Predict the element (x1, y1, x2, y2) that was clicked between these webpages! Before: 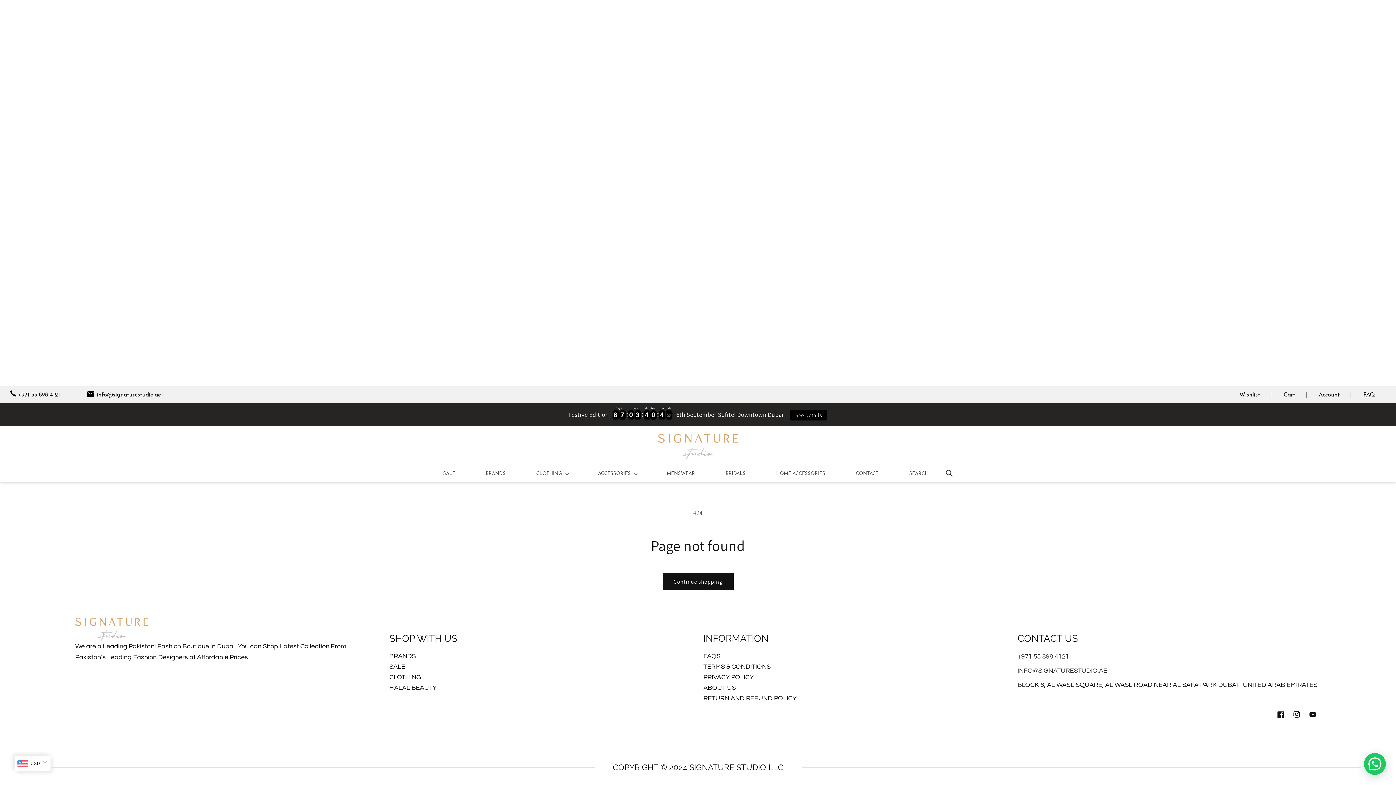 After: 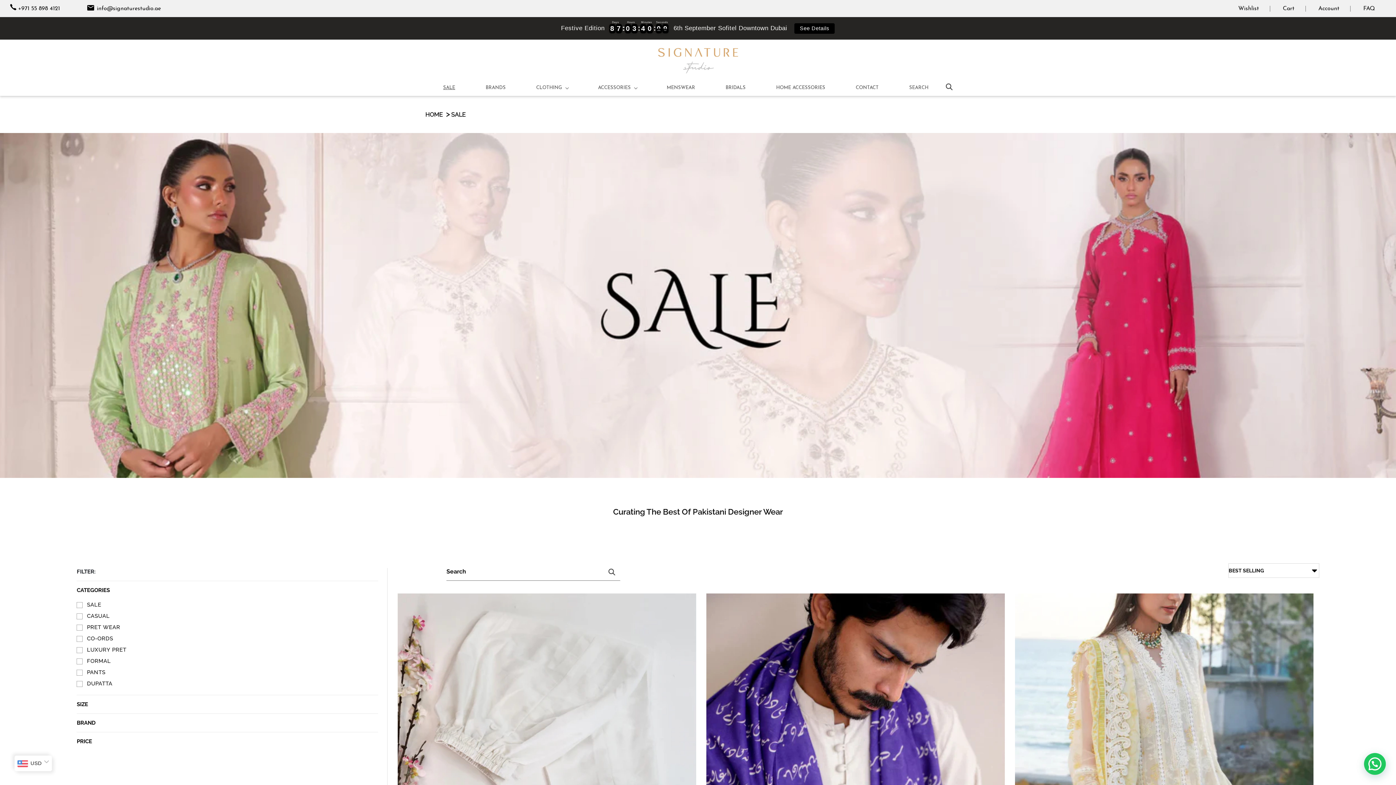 Action: label: SALE bbox: (438, 466, 459, 482)